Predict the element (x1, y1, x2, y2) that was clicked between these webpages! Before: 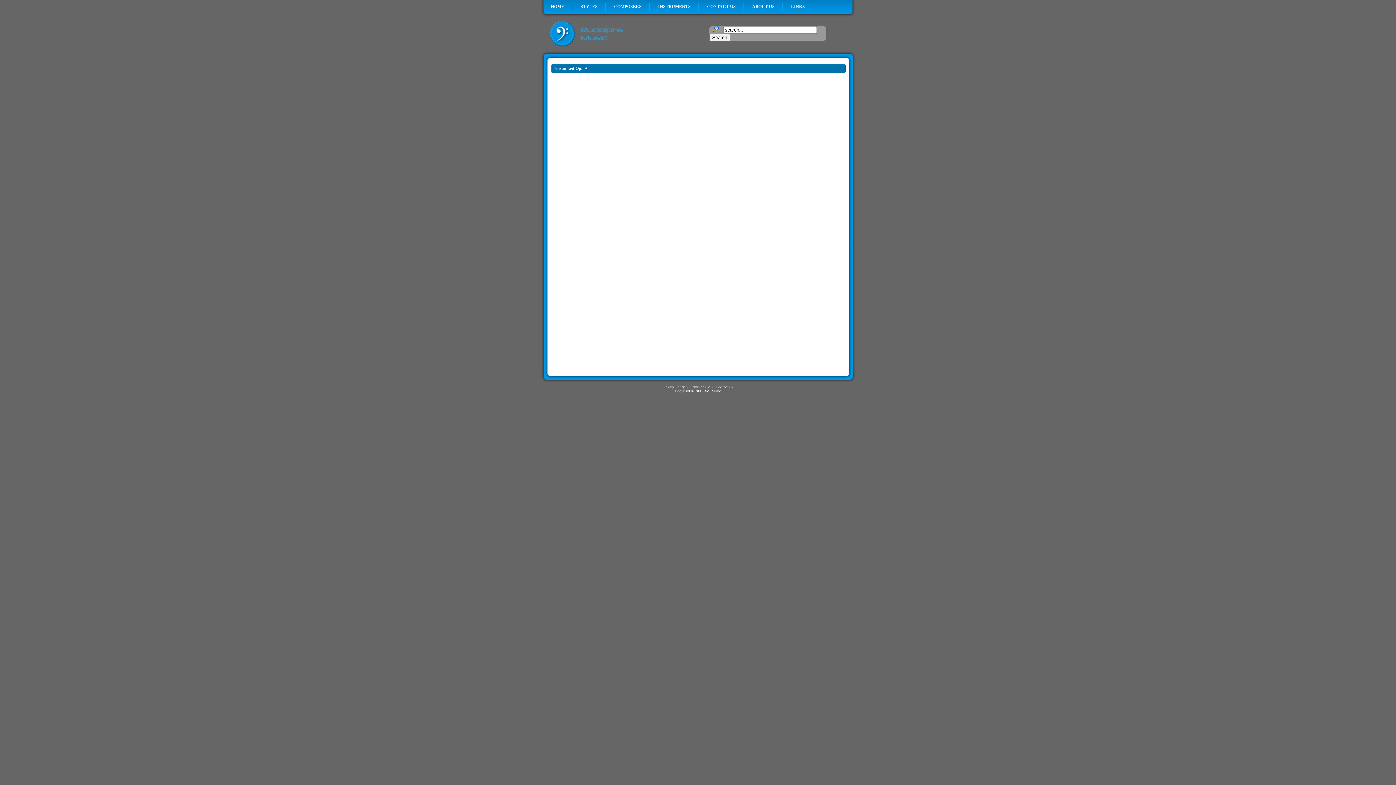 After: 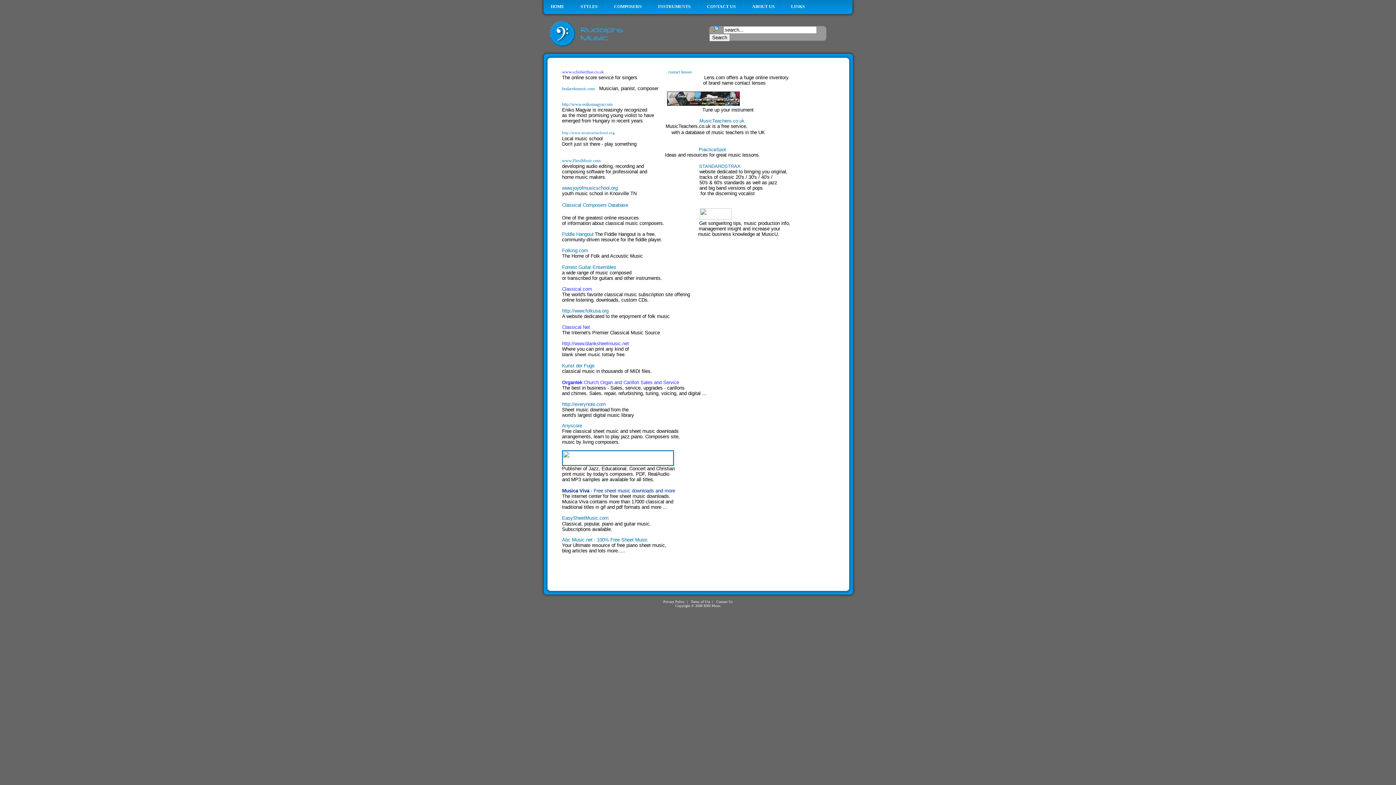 Action: bbox: (784, 3, 812, 9) label: LINKS